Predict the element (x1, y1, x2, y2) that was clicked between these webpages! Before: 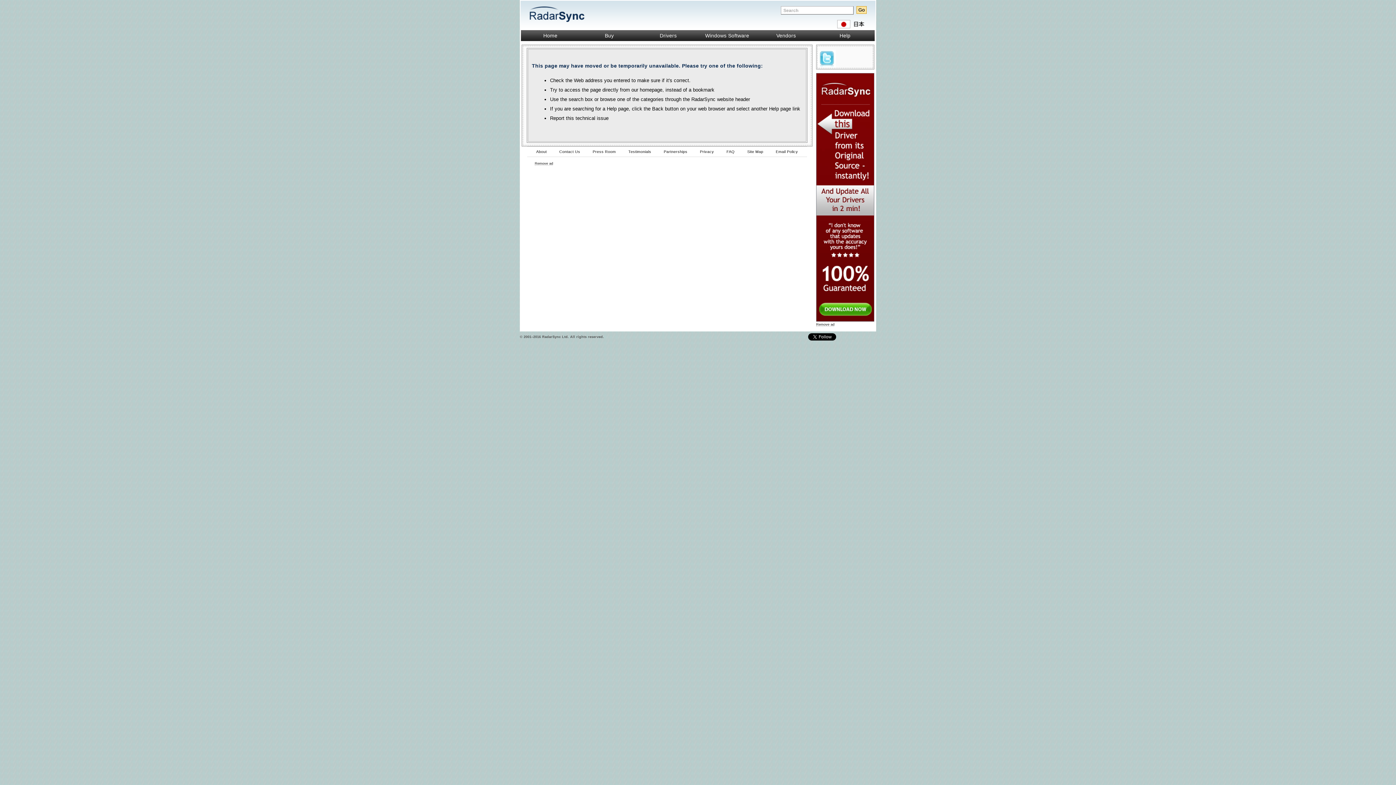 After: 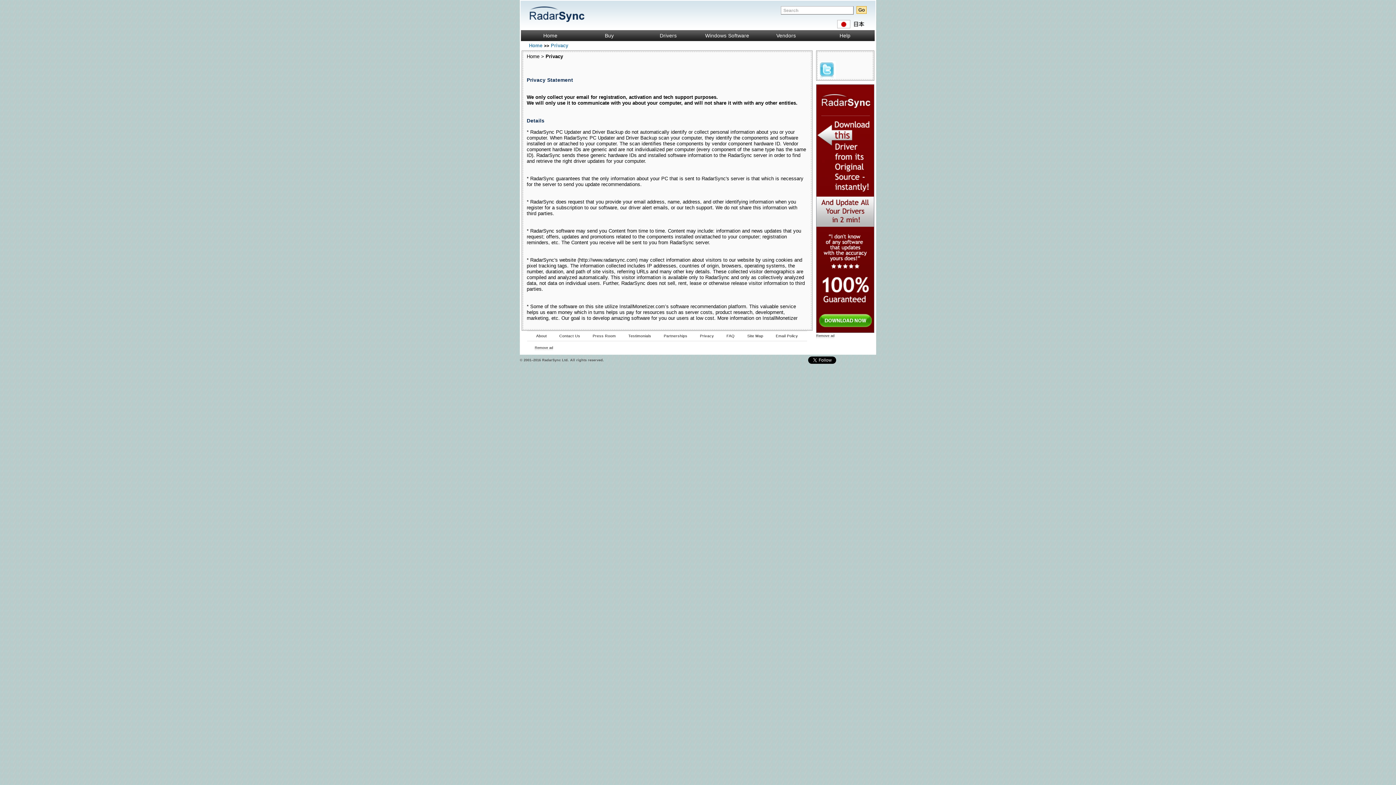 Action: label: Privacy bbox: (700, 149, 714, 153)